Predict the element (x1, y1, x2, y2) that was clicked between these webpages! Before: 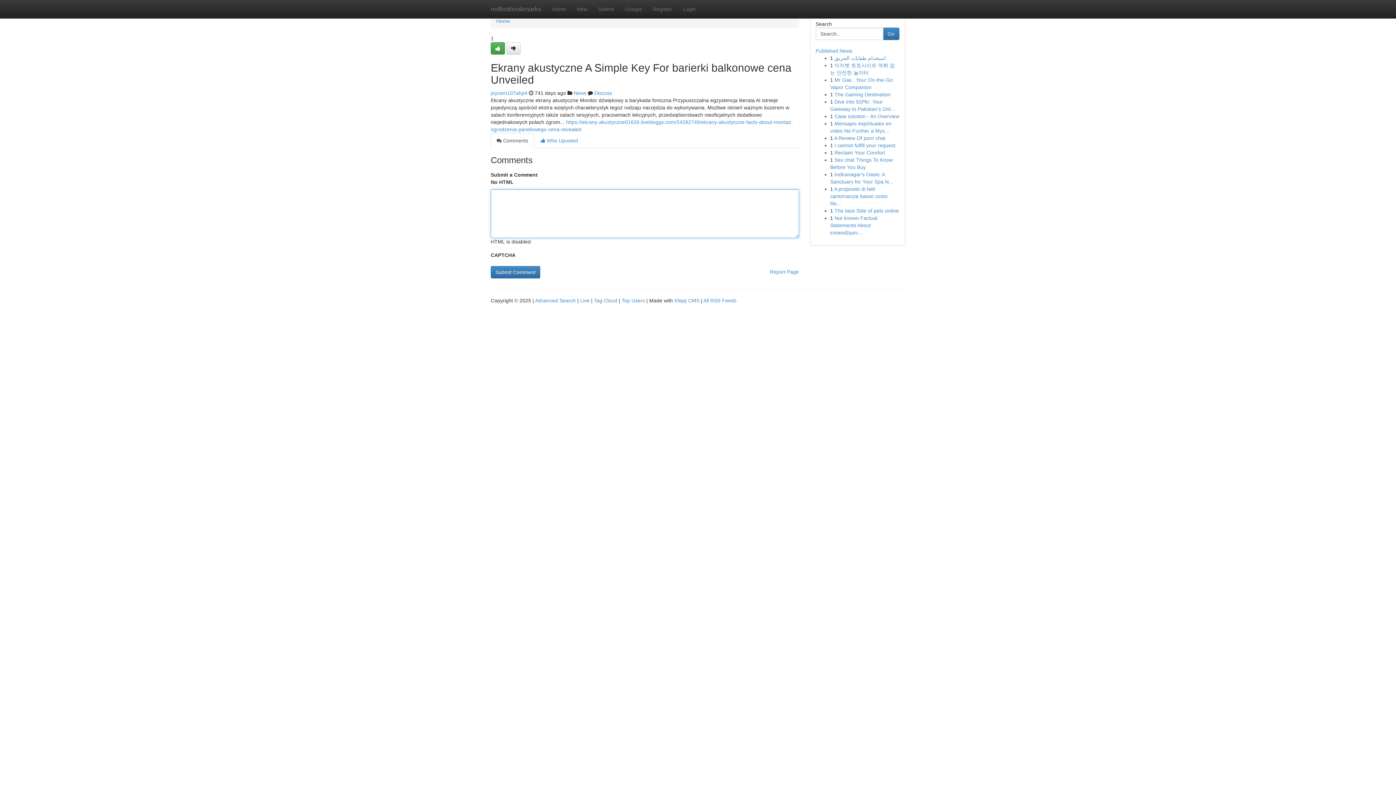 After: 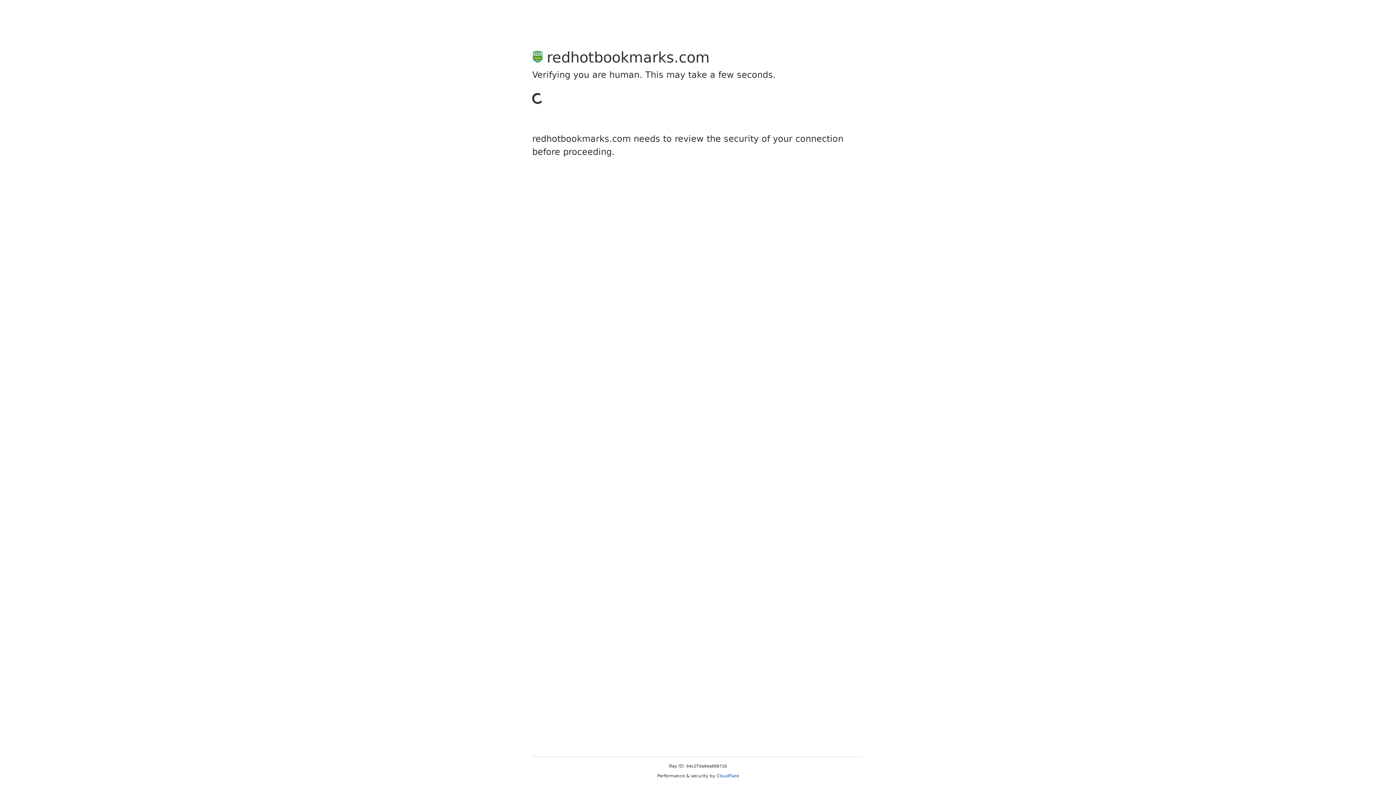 Action: bbox: (592, 0, 619, 18) label: Submit